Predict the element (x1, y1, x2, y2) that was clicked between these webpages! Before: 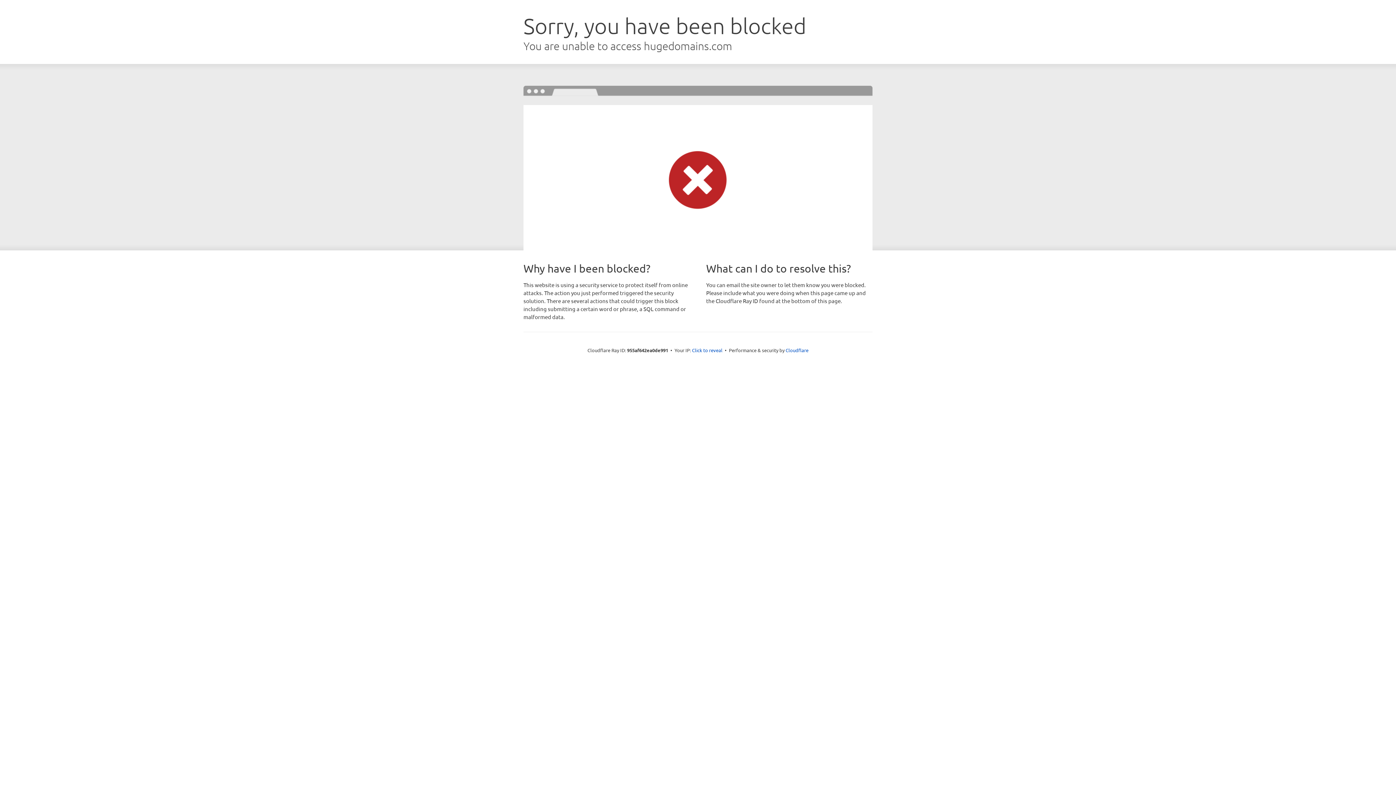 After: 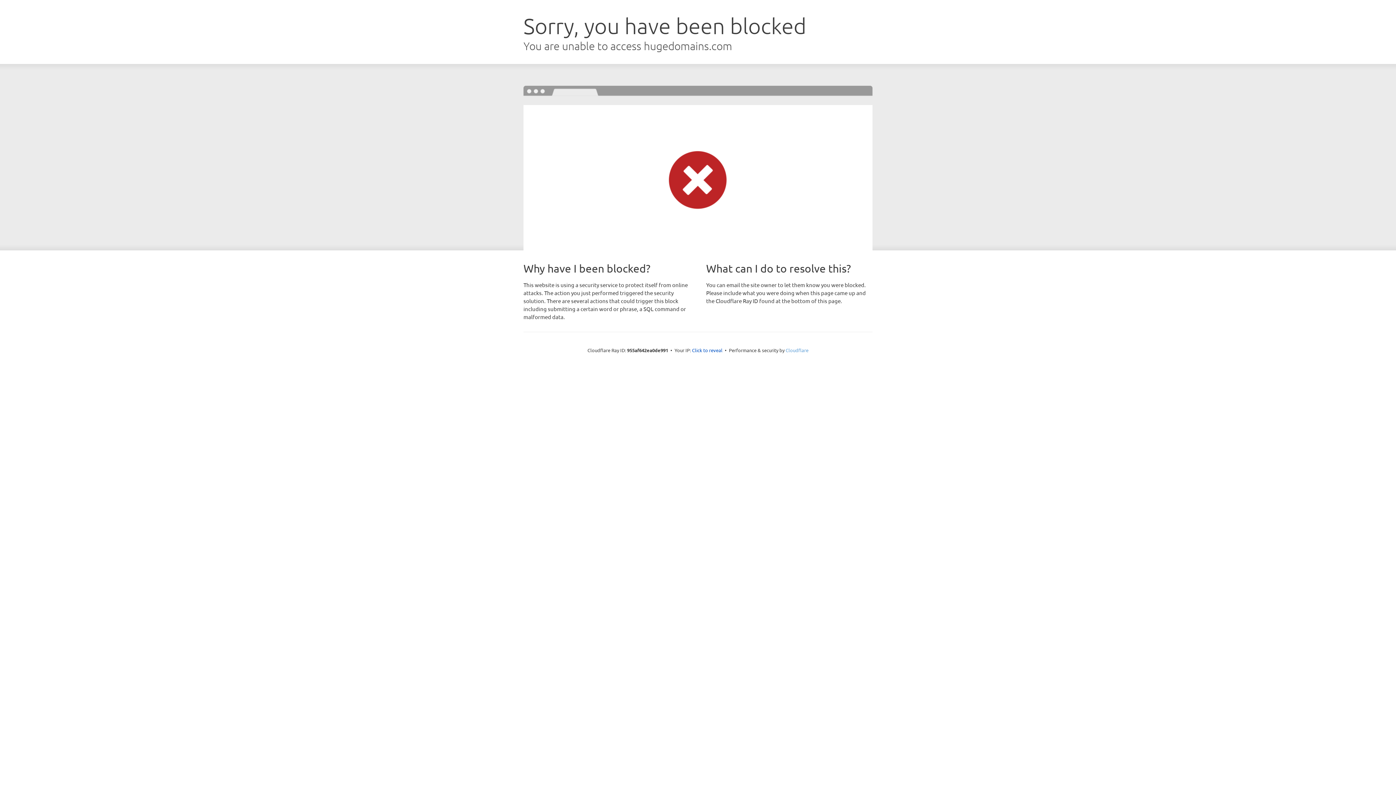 Action: label: Cloudflare bbox: (785, 347, 808, 353)